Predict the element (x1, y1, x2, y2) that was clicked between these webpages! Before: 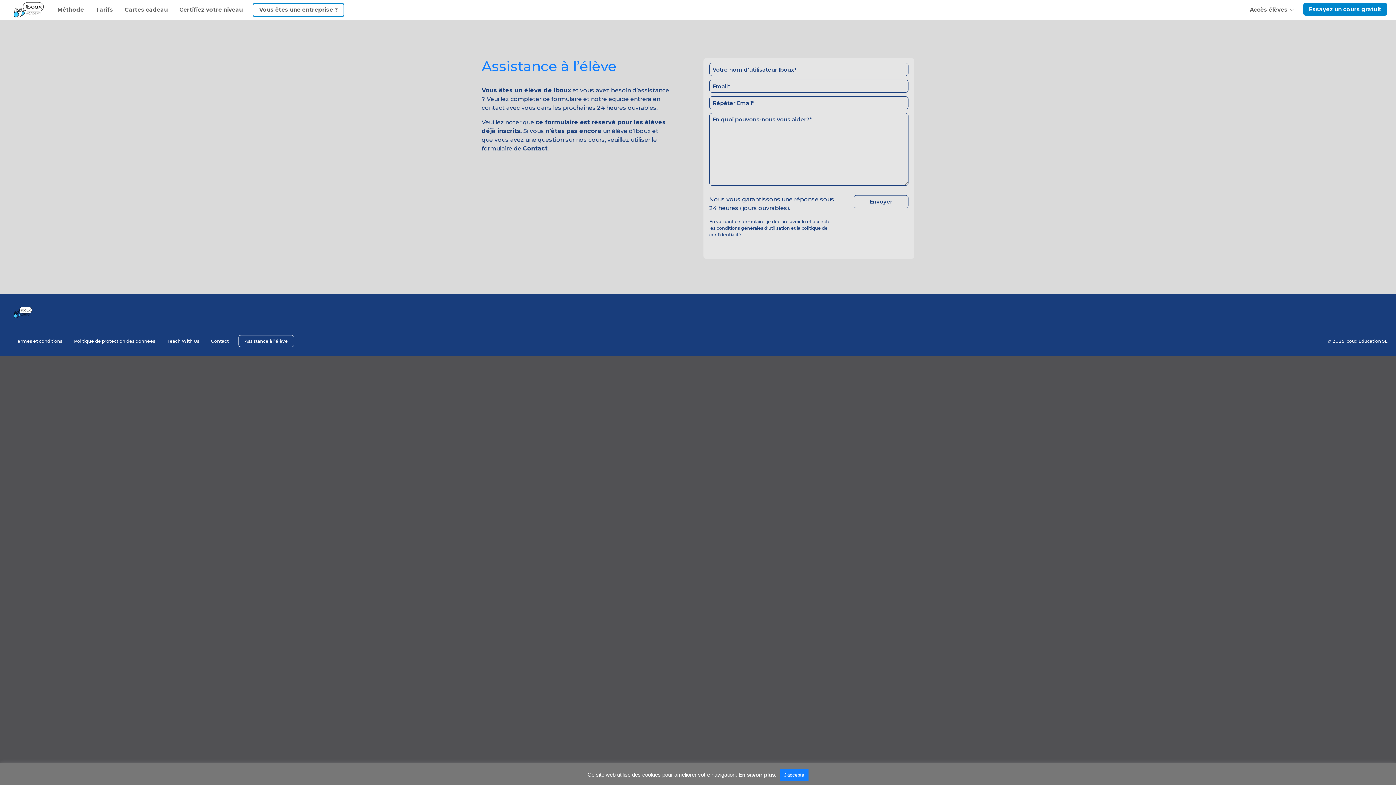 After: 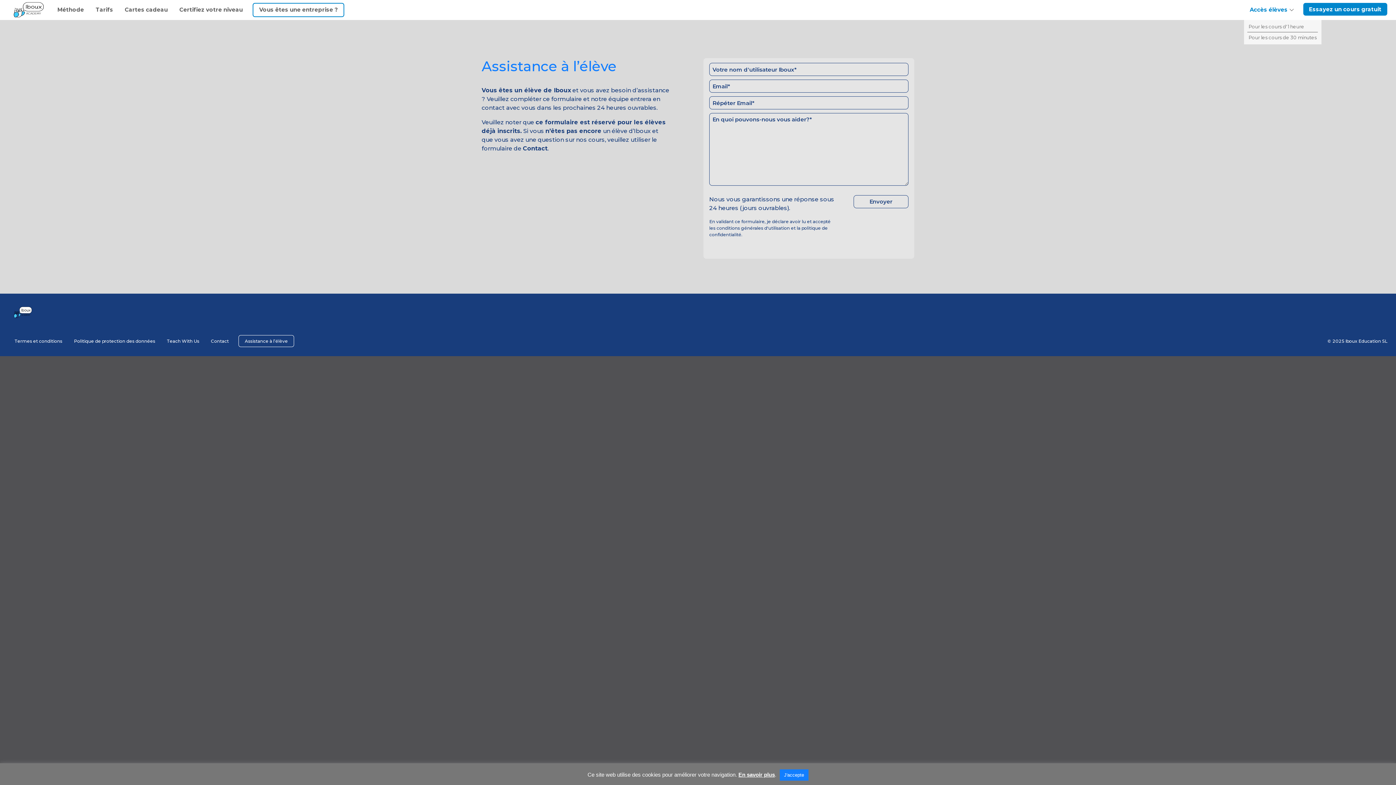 Action: label: Accès élèves bbox: (1244, 3, 1299, 16)